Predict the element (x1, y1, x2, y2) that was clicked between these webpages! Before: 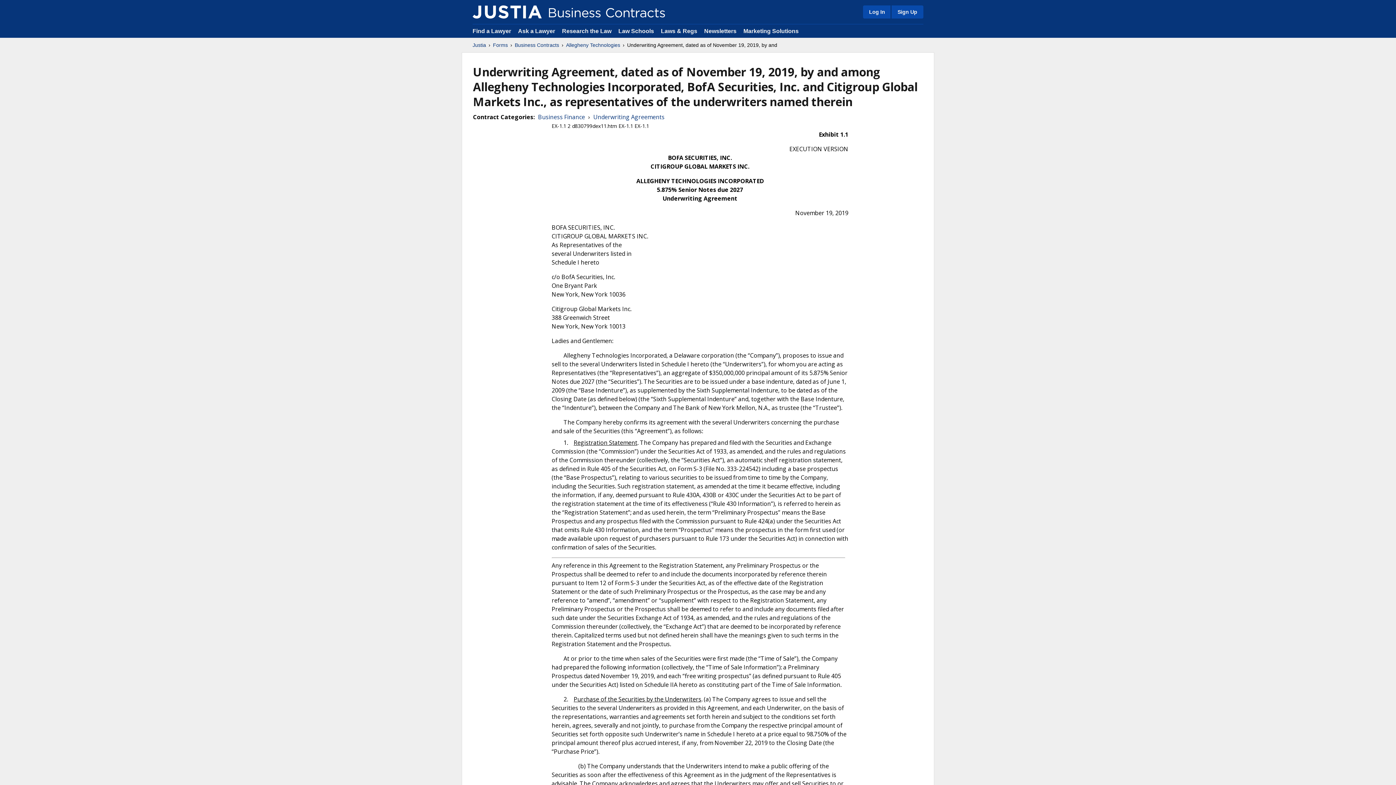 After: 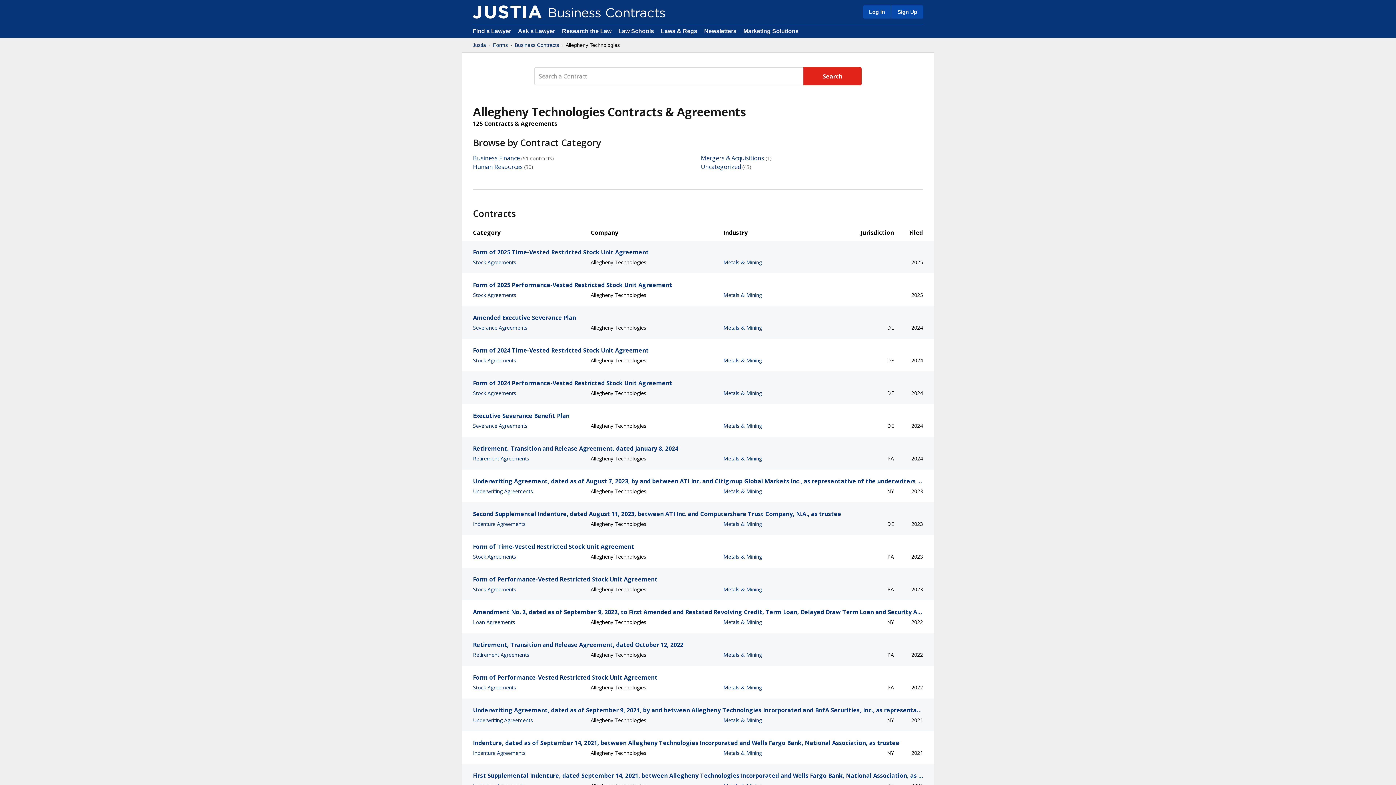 Action: label: Allegheny Technologies bbox: (566, 41, 620, 48)